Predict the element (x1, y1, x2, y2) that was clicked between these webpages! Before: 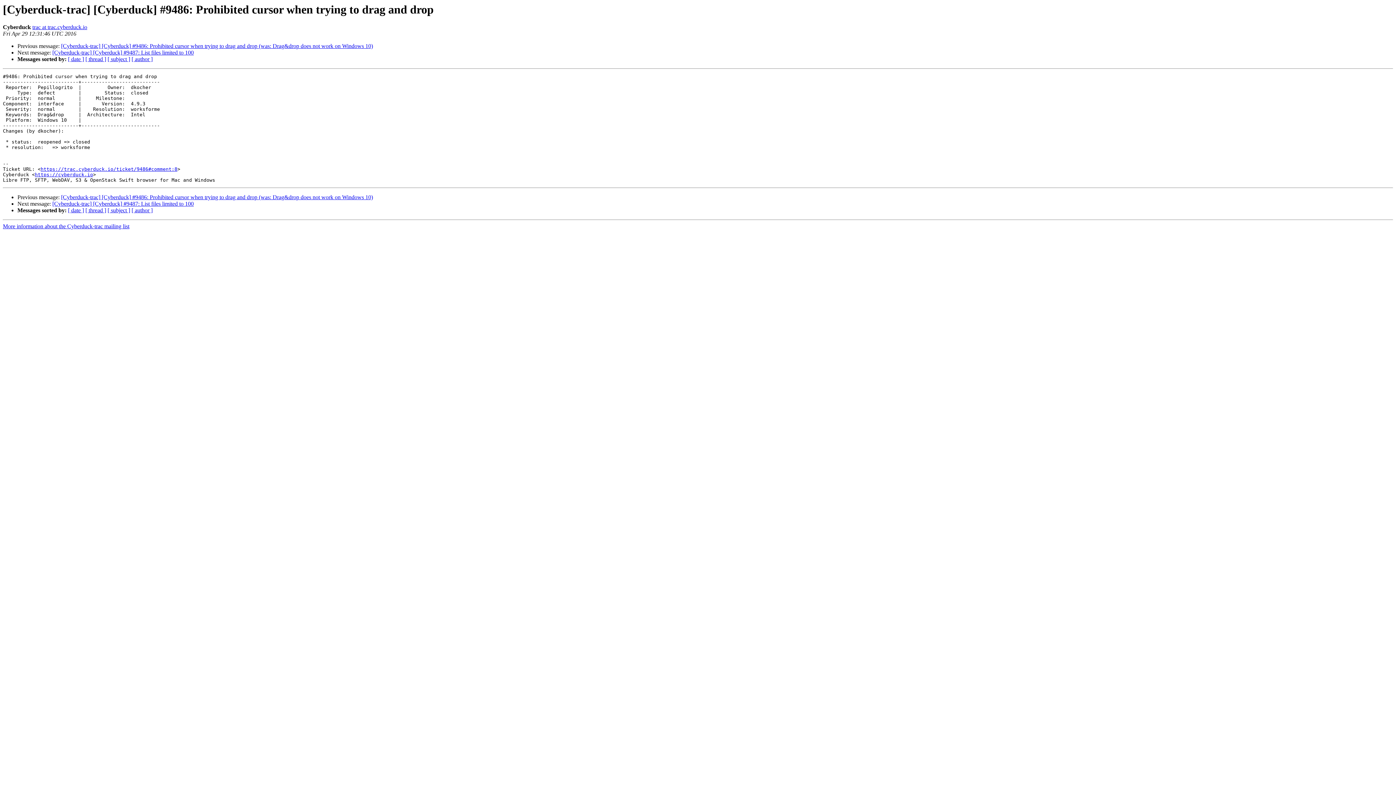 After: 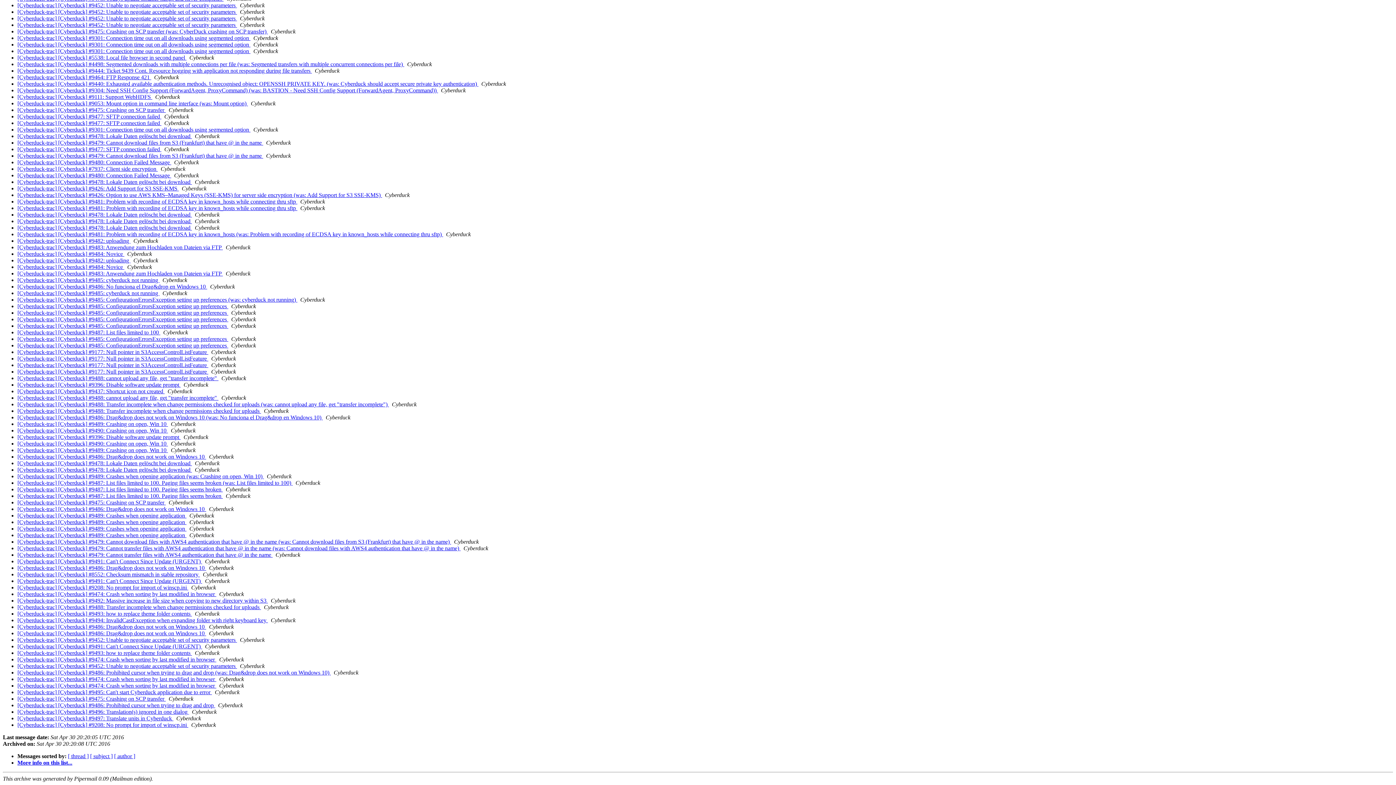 Action: bbox: (68, 207, 84, 213) label: [ date ]